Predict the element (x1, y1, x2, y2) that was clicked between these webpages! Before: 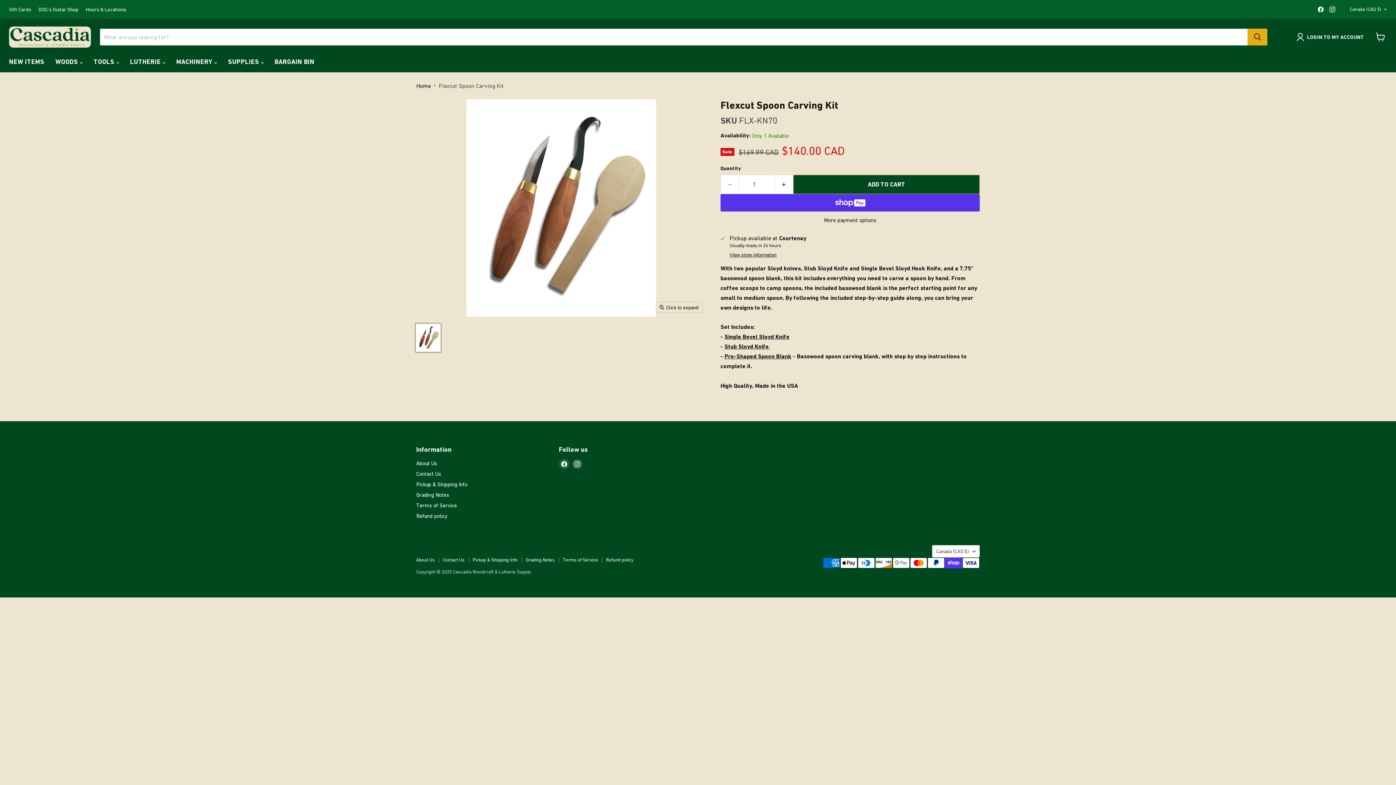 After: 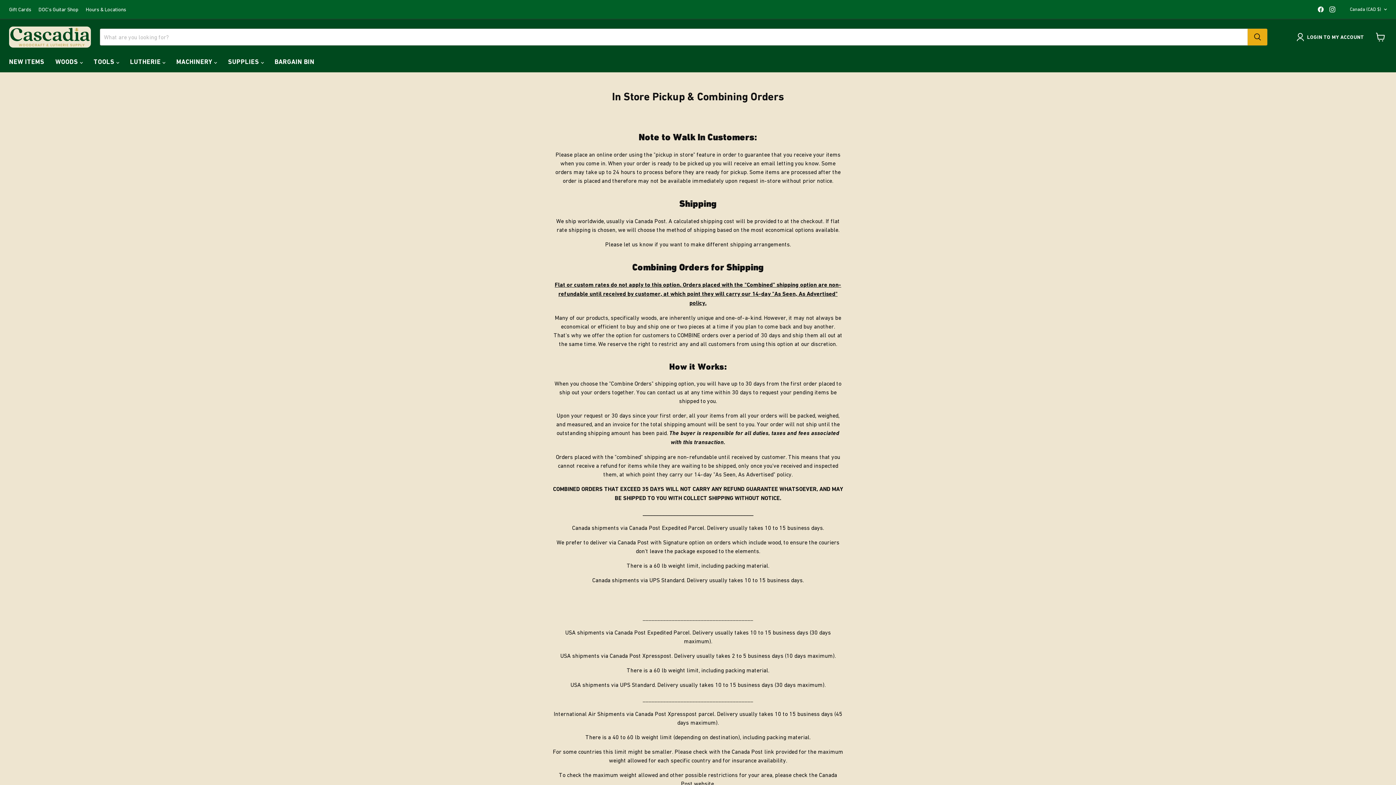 Action: bbox: (416, 481, 467, 487) label: Pickup & Shipping Info